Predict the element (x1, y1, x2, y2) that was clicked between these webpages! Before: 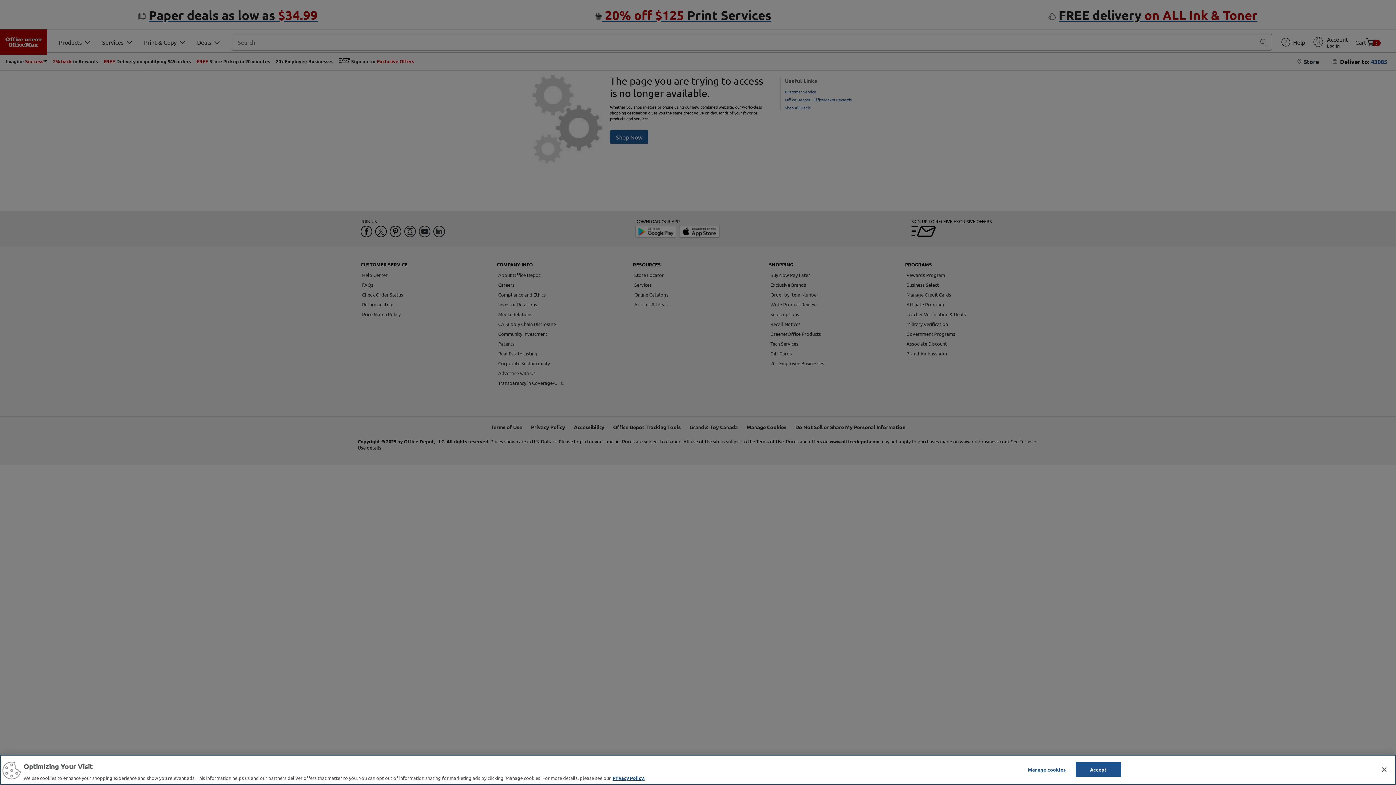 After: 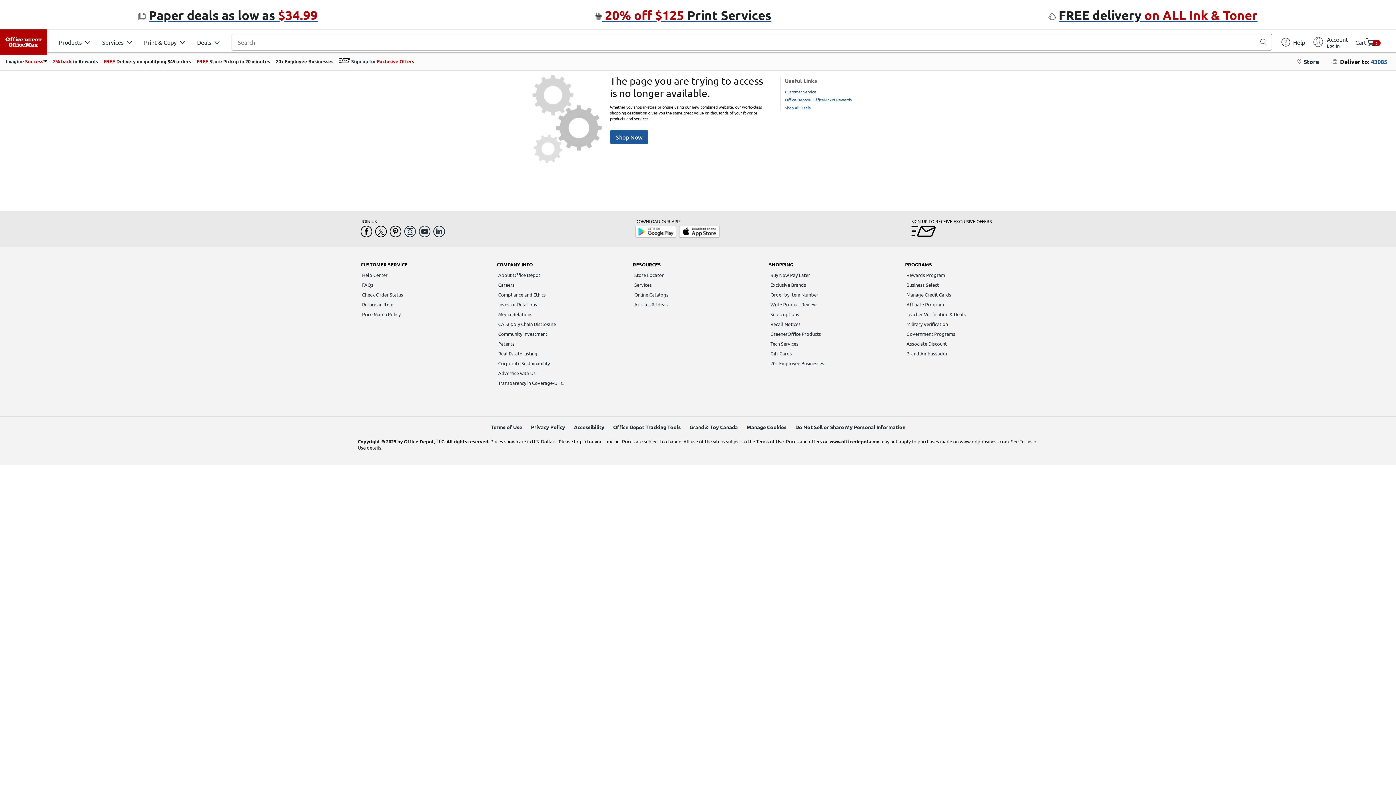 Action: label: Accept bbox: (1075, 762, 1121, 777)